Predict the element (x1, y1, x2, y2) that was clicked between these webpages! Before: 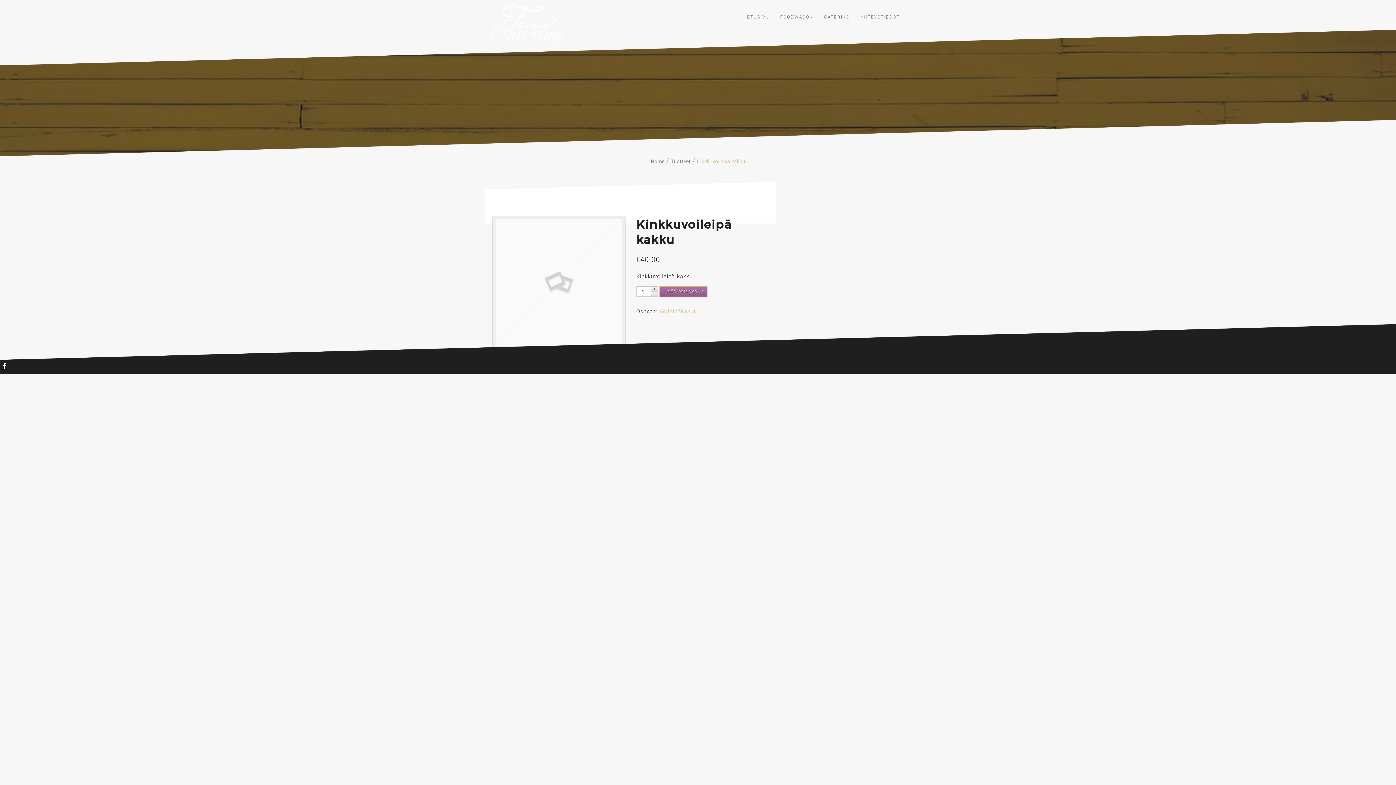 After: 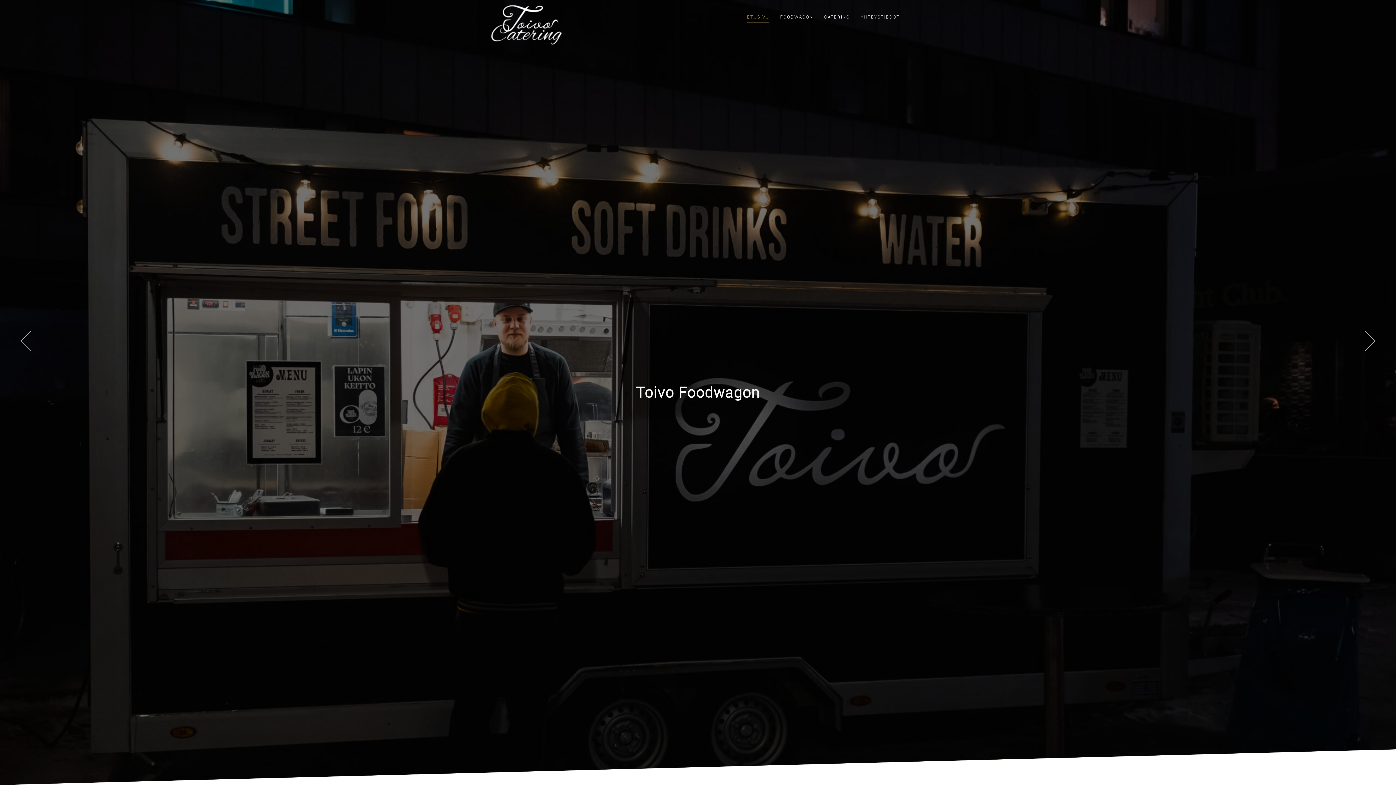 Action: label: Home bbox: (650, 157, 664, 164)